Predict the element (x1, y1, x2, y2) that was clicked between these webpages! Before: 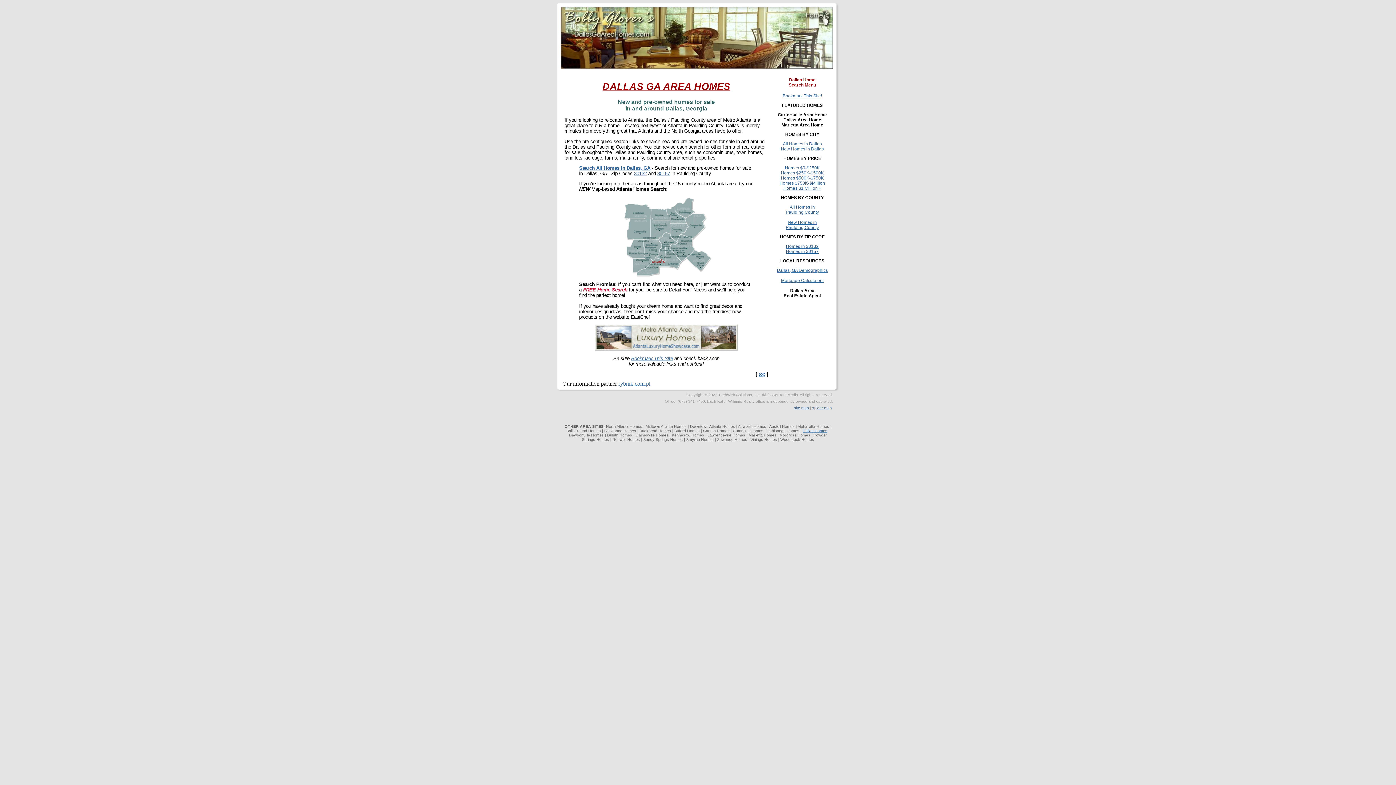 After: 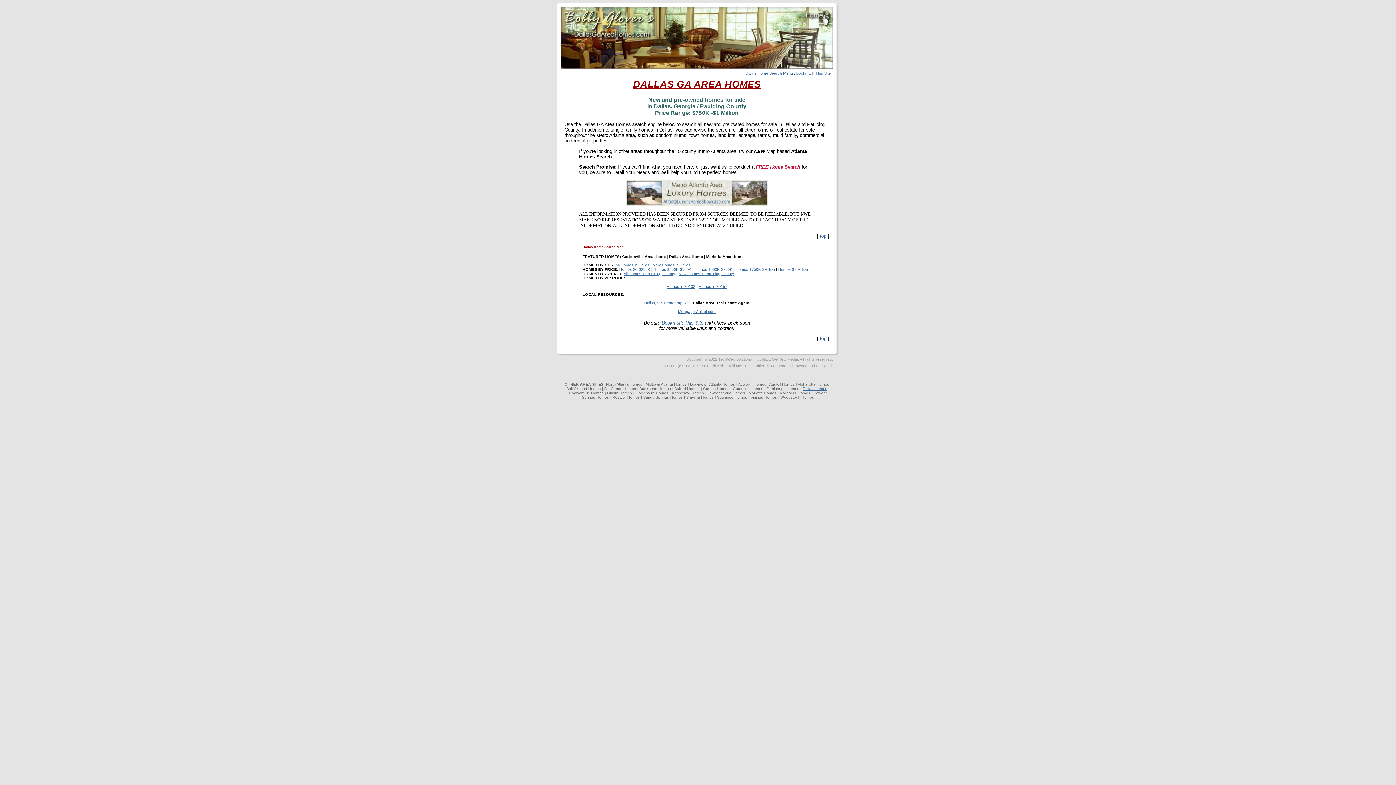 Action: label: Homes $750K-$Million bbox: (779, 180, 825, 185)